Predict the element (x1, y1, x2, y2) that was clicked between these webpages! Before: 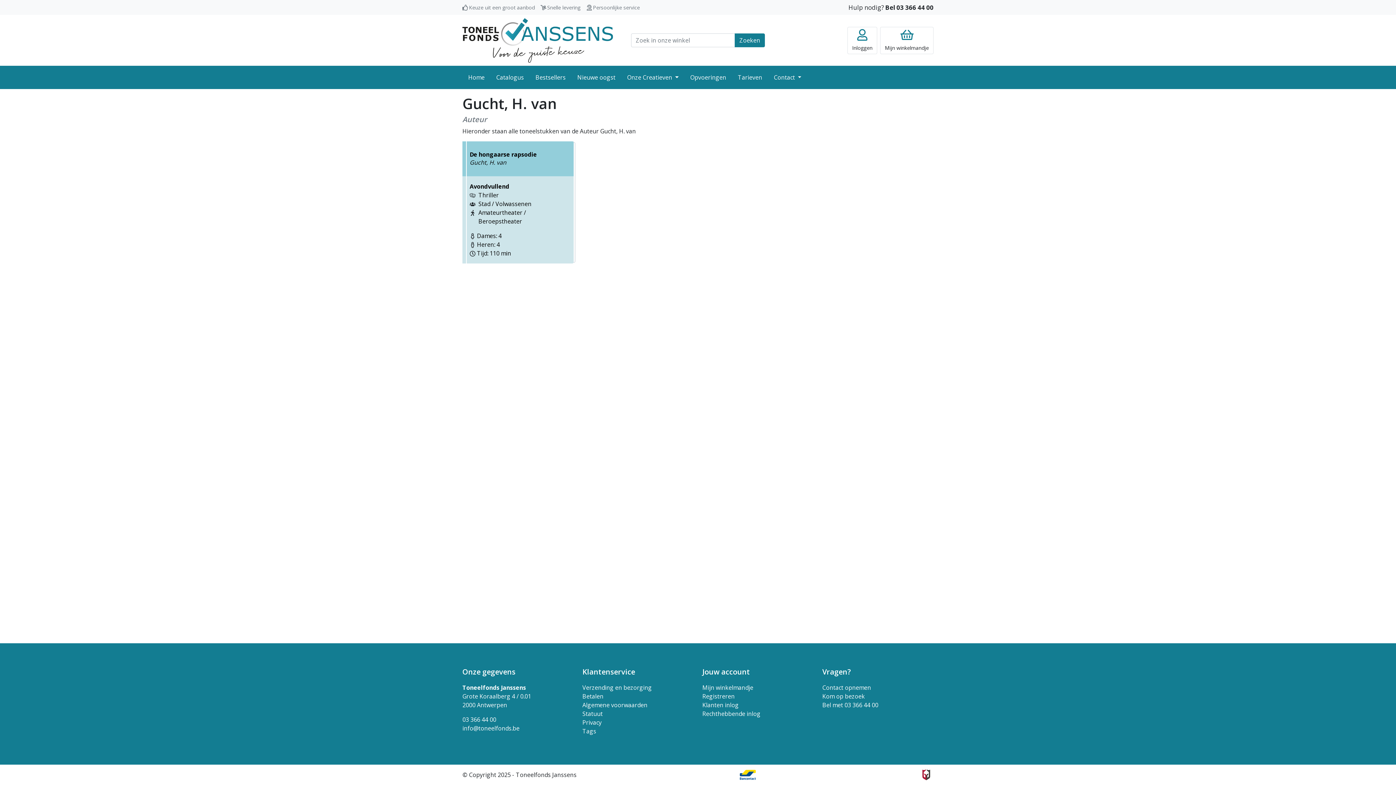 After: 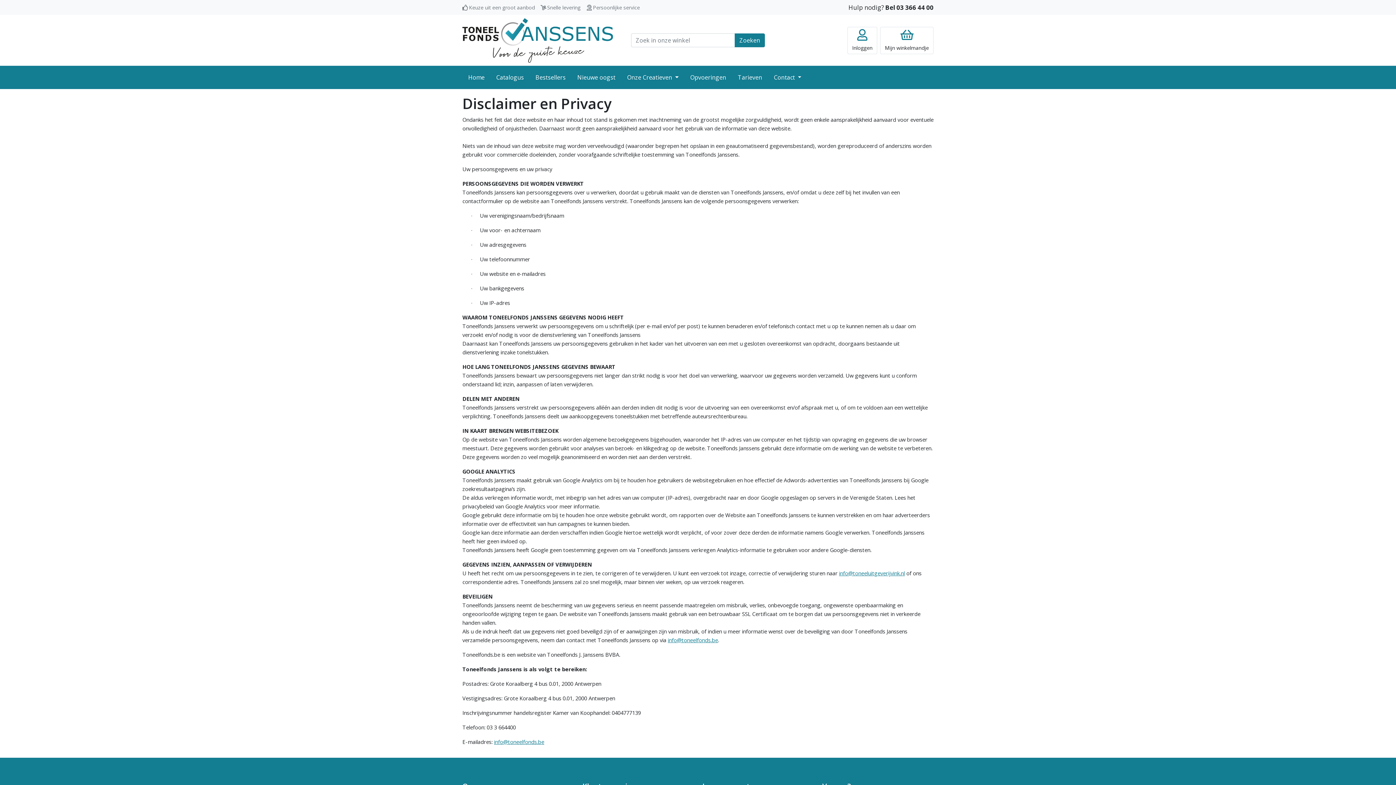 Action: bbox: (582, 718, 601, 726) label: Privacy